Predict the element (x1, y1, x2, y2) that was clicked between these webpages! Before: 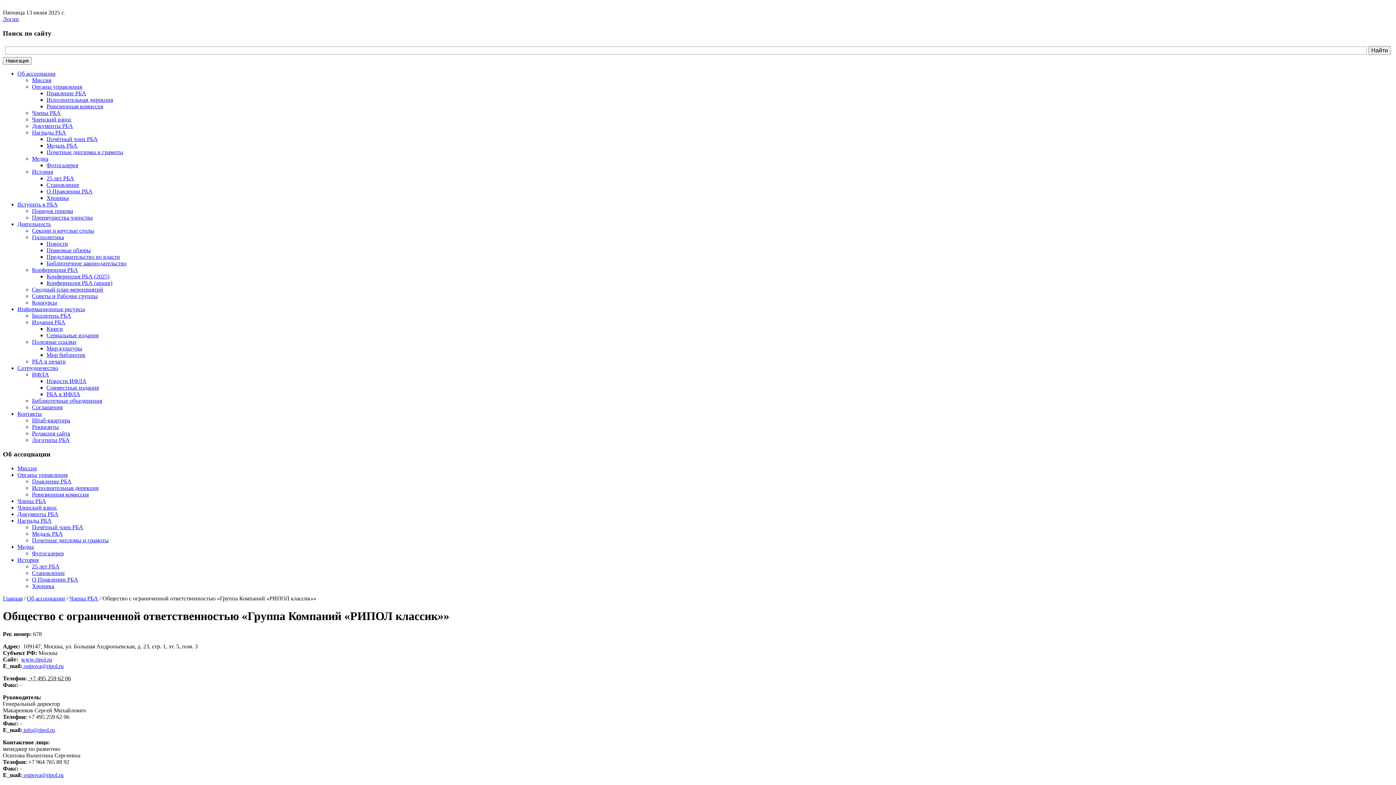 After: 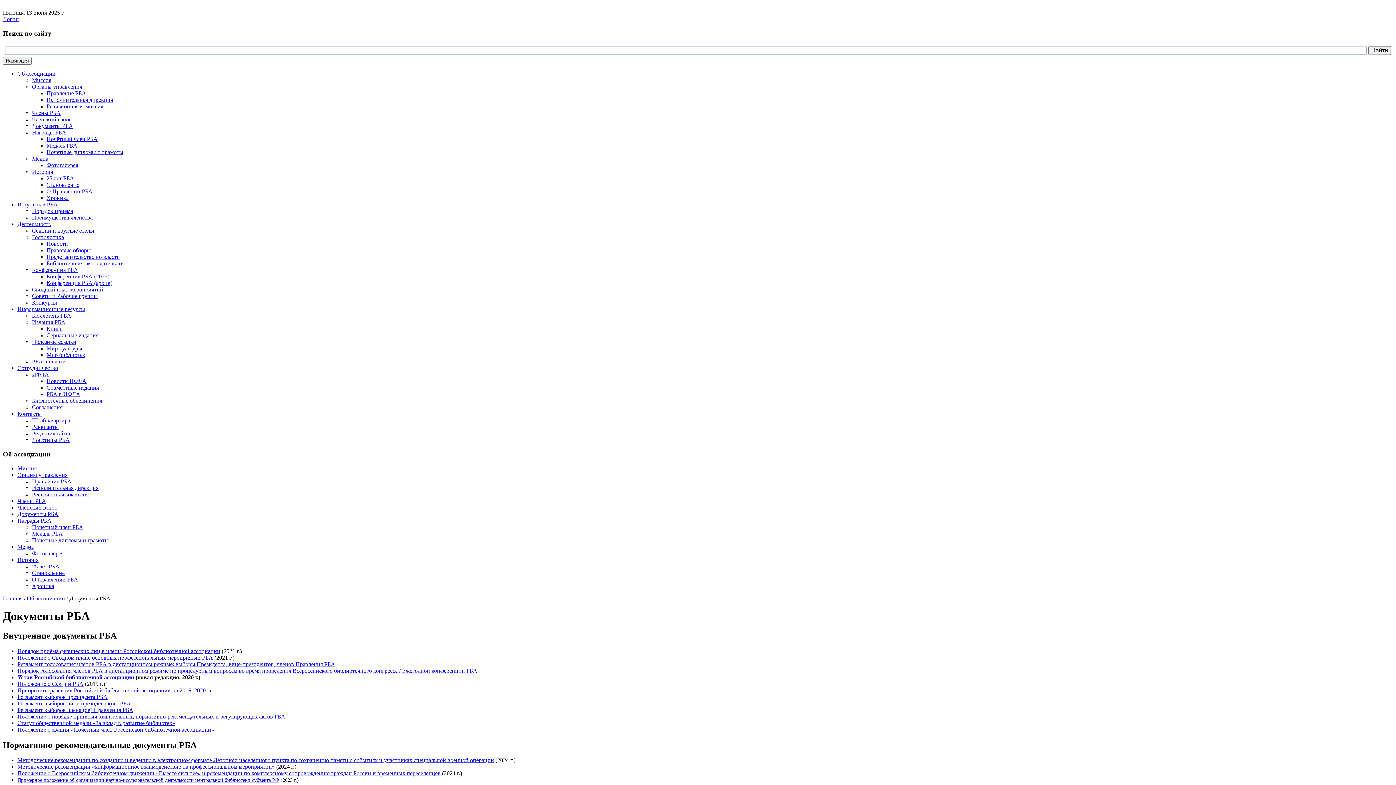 Action: bbox: (17, 511, 58, 517) label: Документы РБА